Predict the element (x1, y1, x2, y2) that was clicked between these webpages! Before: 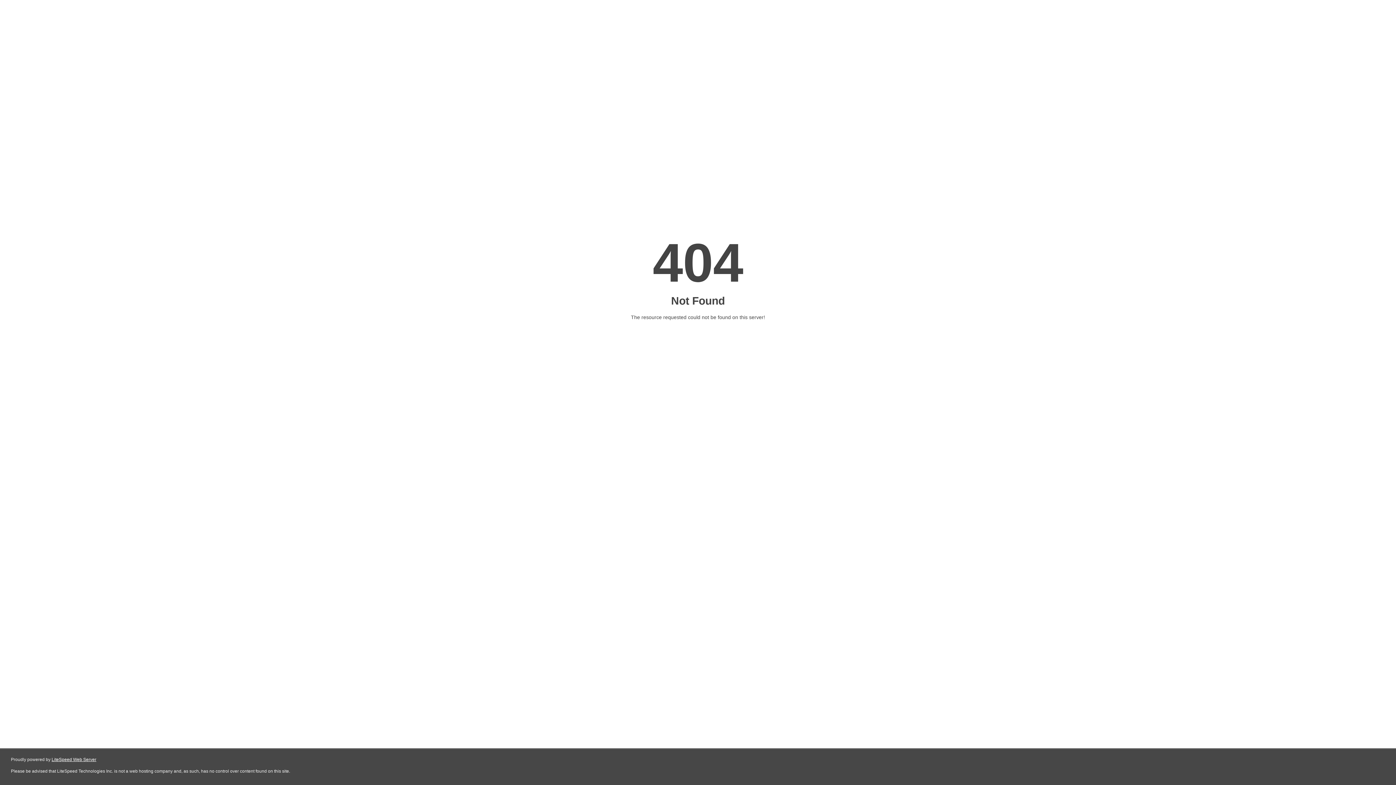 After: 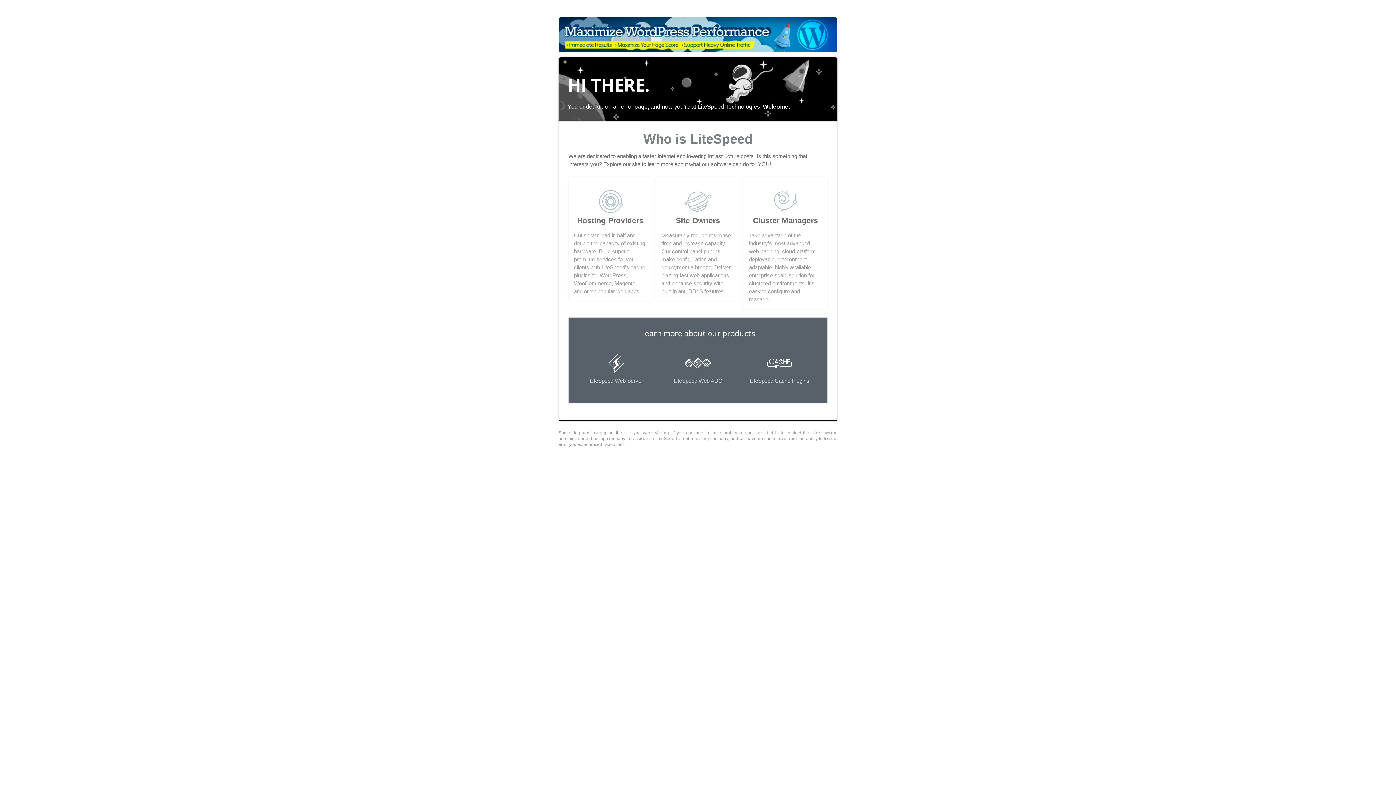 Action: label: LiteSpeed Web Server bbox: (51, 757, 96, 762)